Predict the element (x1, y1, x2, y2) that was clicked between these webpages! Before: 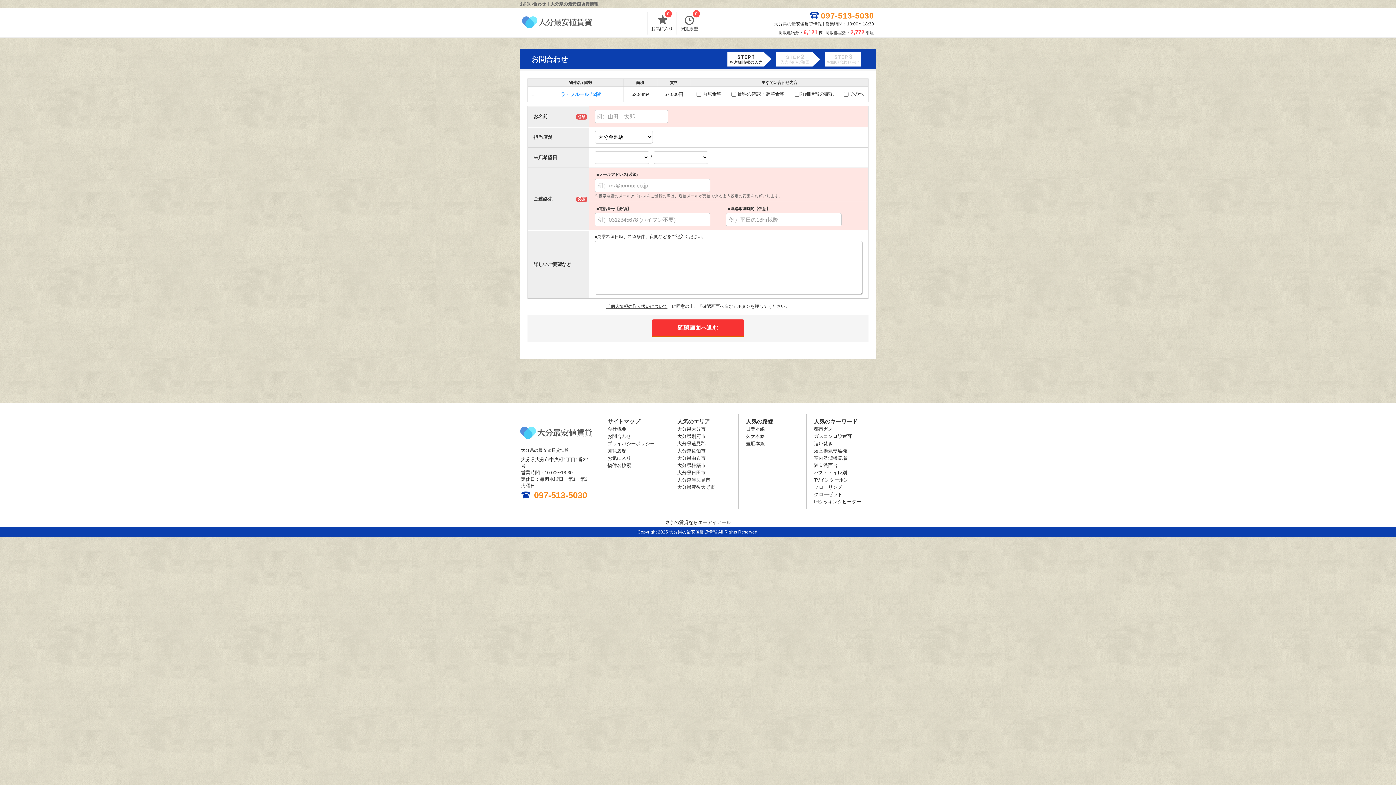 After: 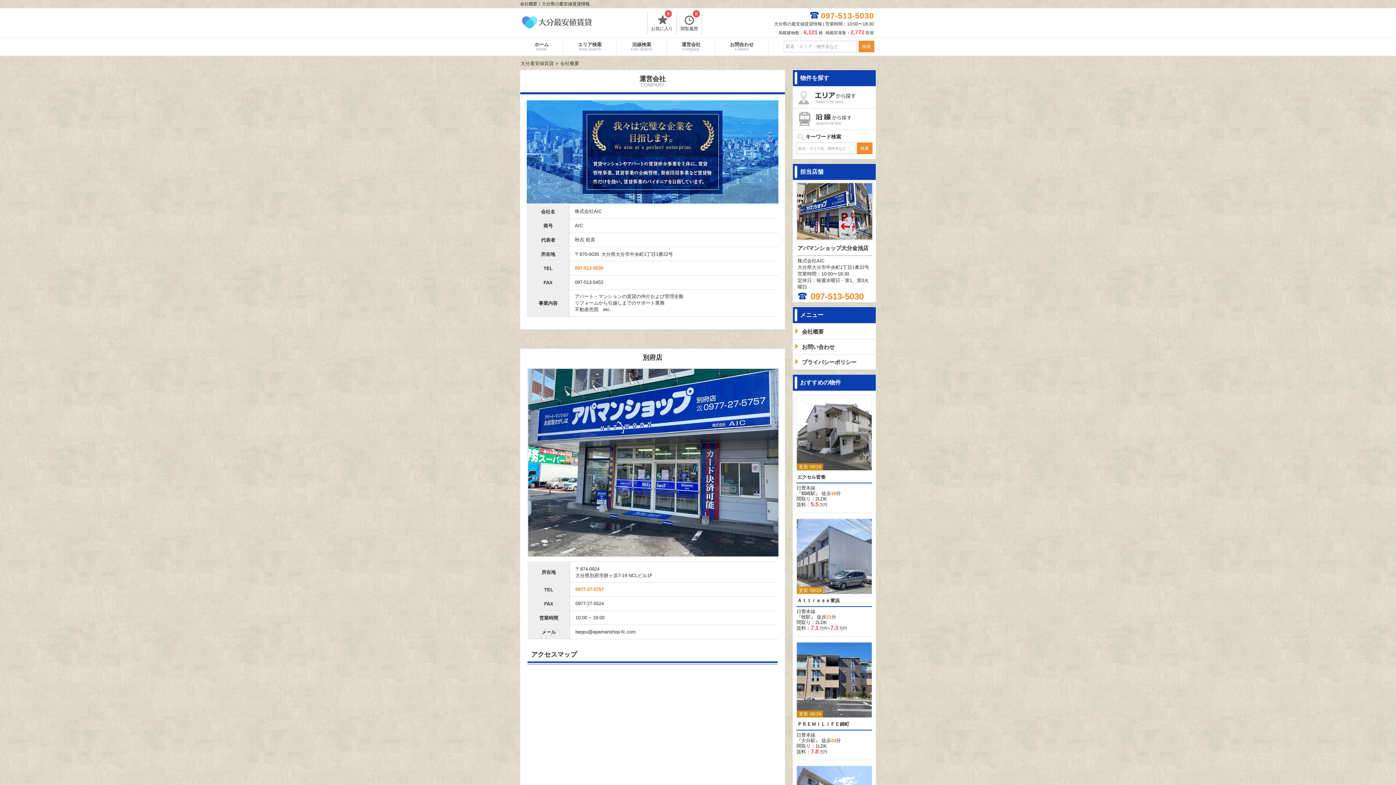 Action: label: 会社概要 bbox: (607, 426, 626, 432)